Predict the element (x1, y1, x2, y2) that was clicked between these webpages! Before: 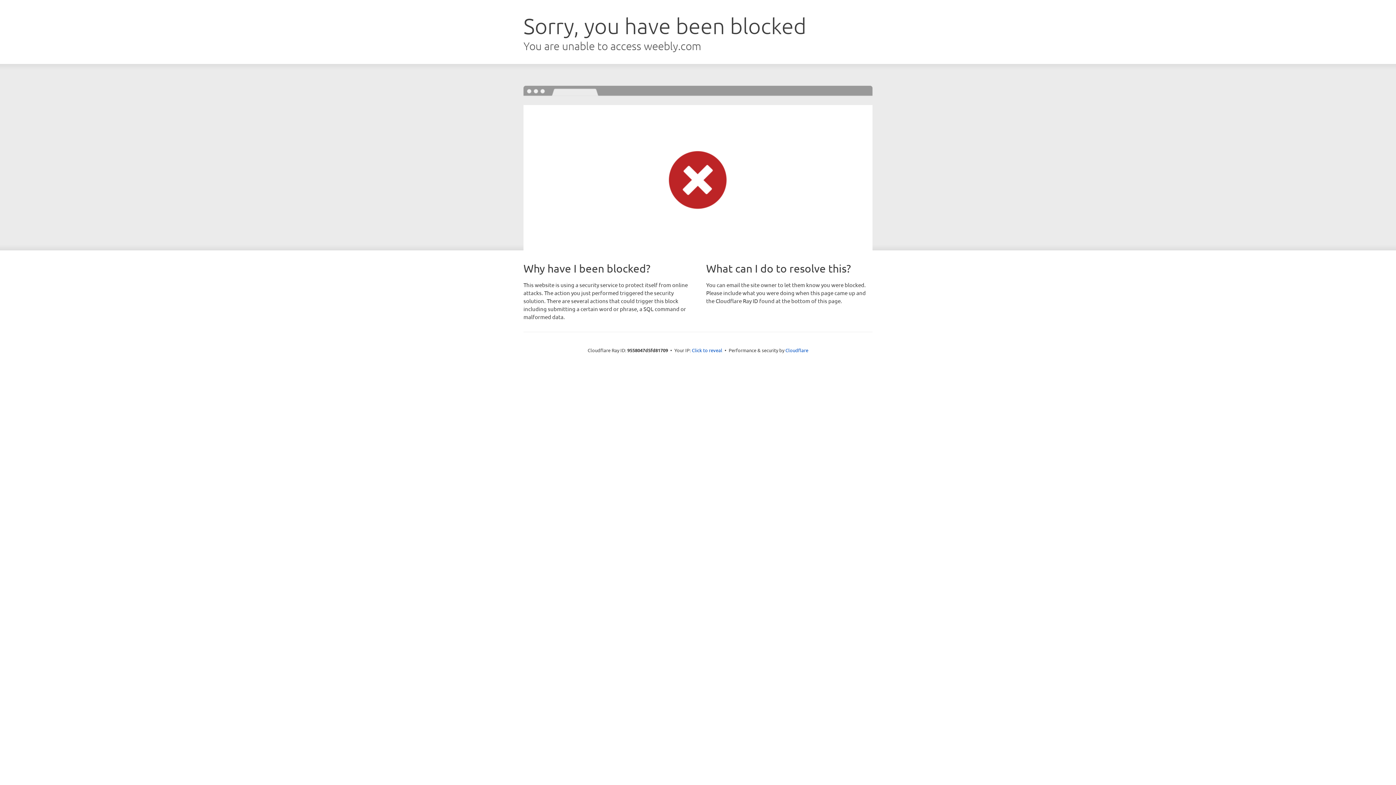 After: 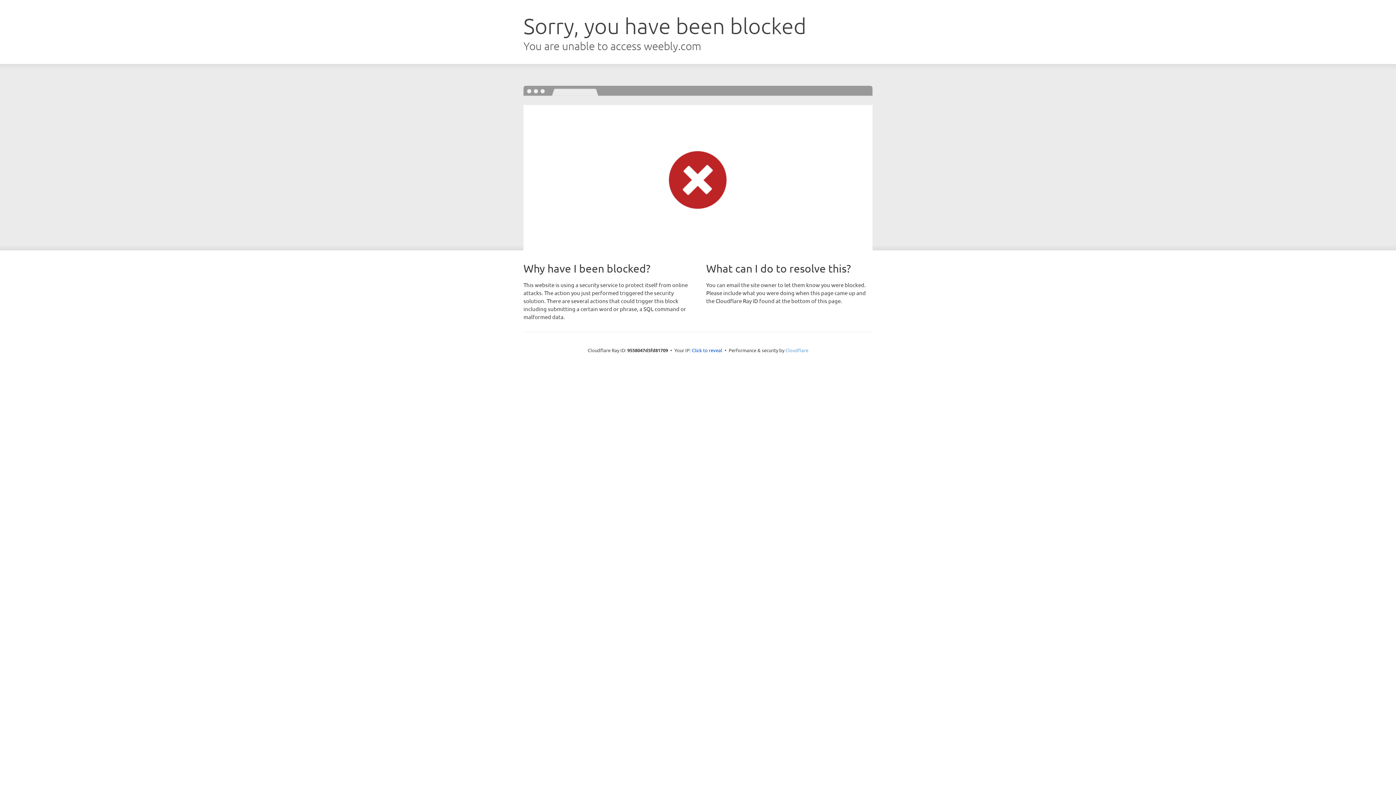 Action: bbox: (785, 347, 808, 353) label: Cloudflare